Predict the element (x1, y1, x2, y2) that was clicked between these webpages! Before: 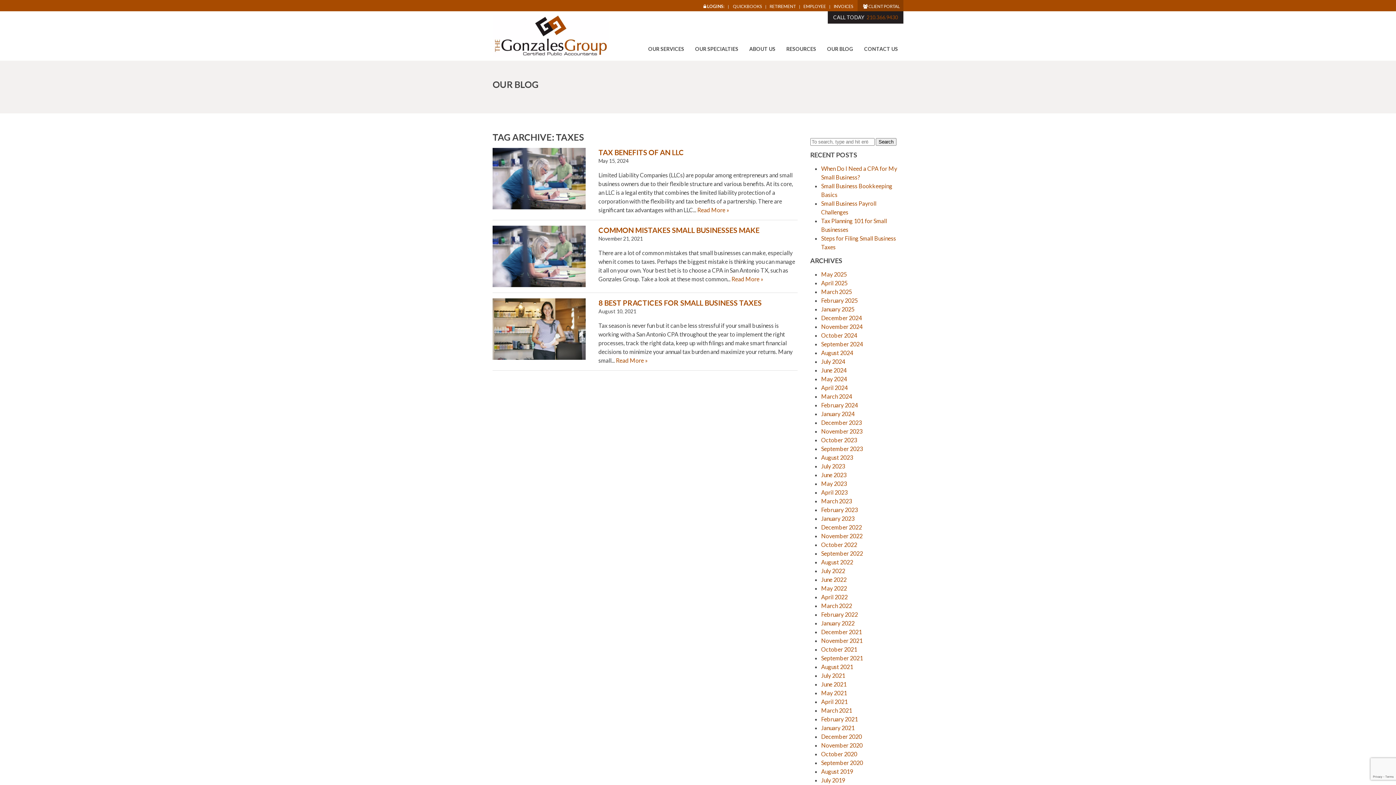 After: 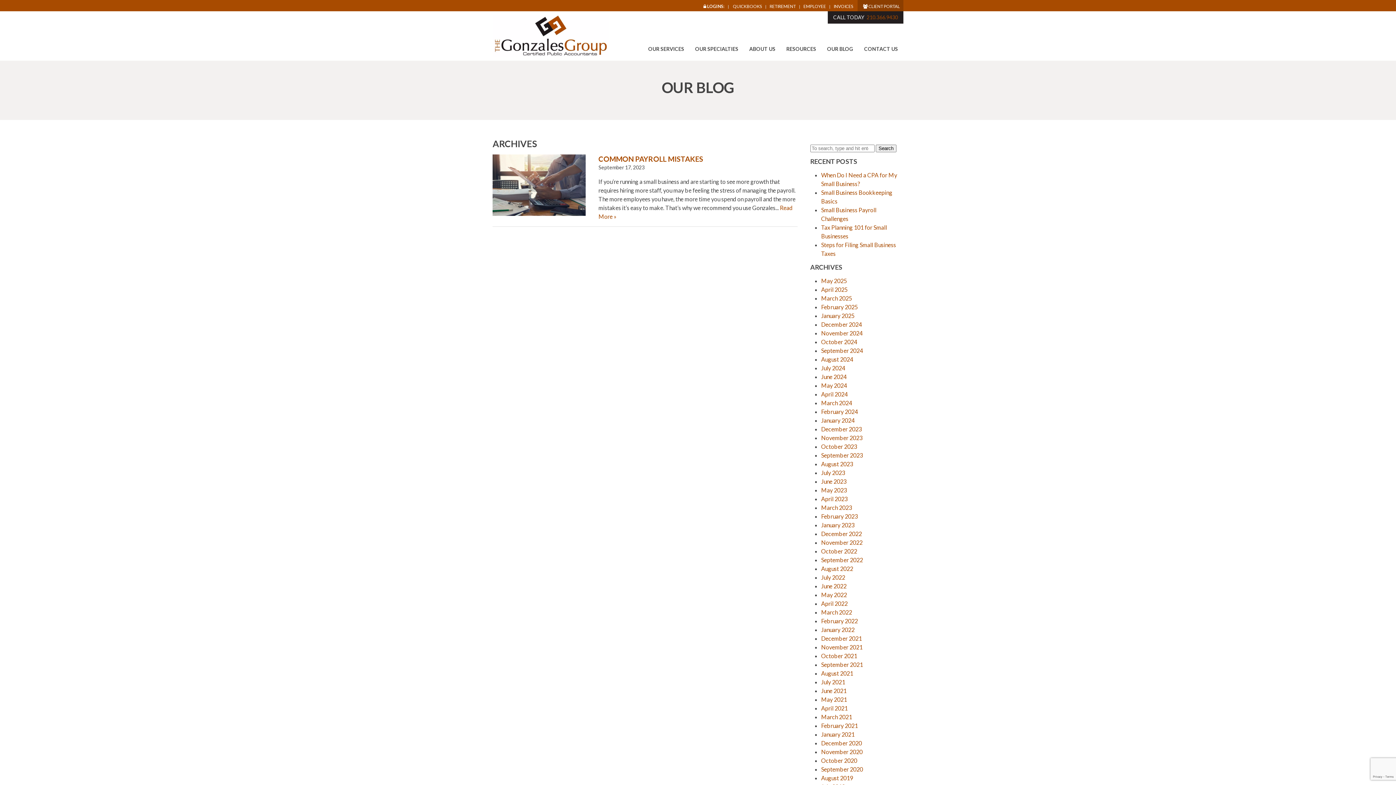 Action: label: September 2023 bbox: (821, 445, 863, 452)